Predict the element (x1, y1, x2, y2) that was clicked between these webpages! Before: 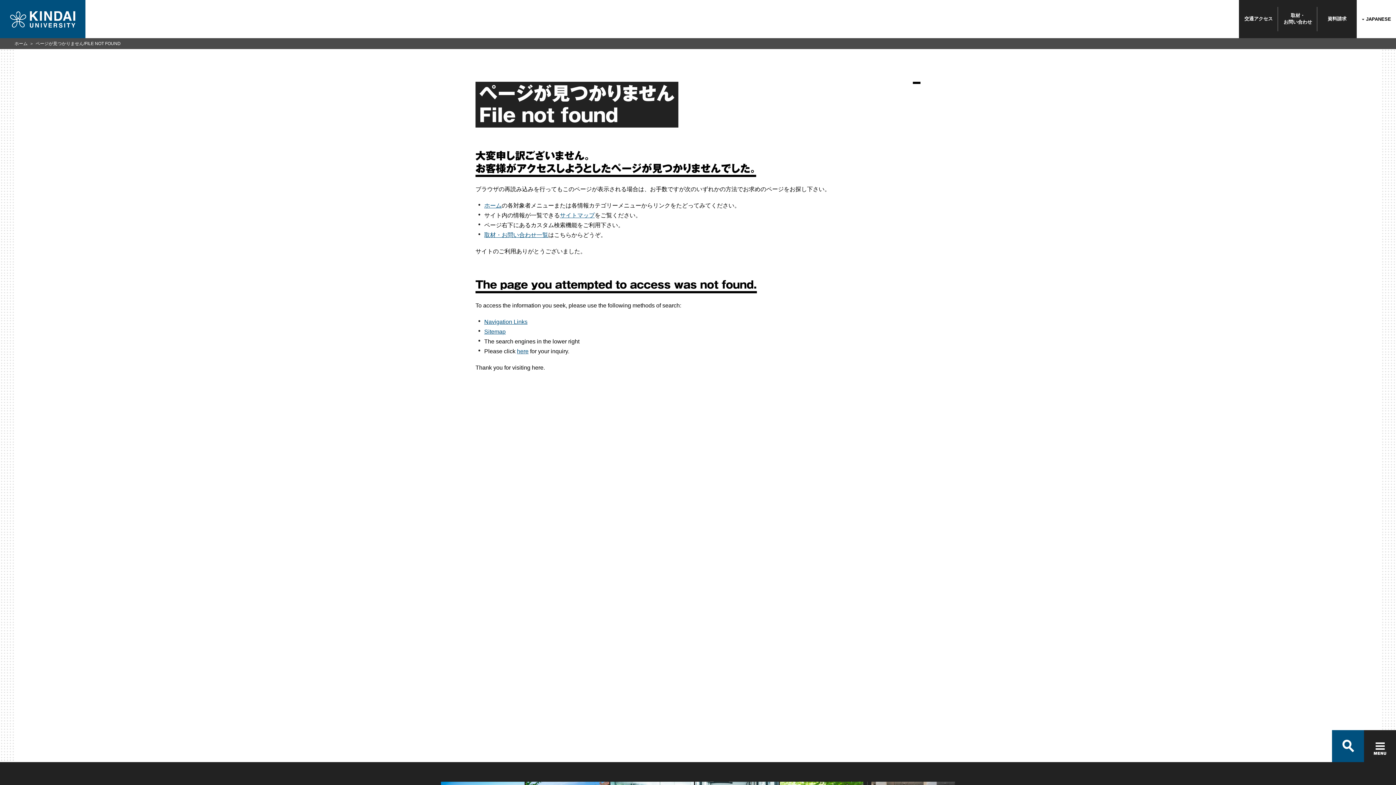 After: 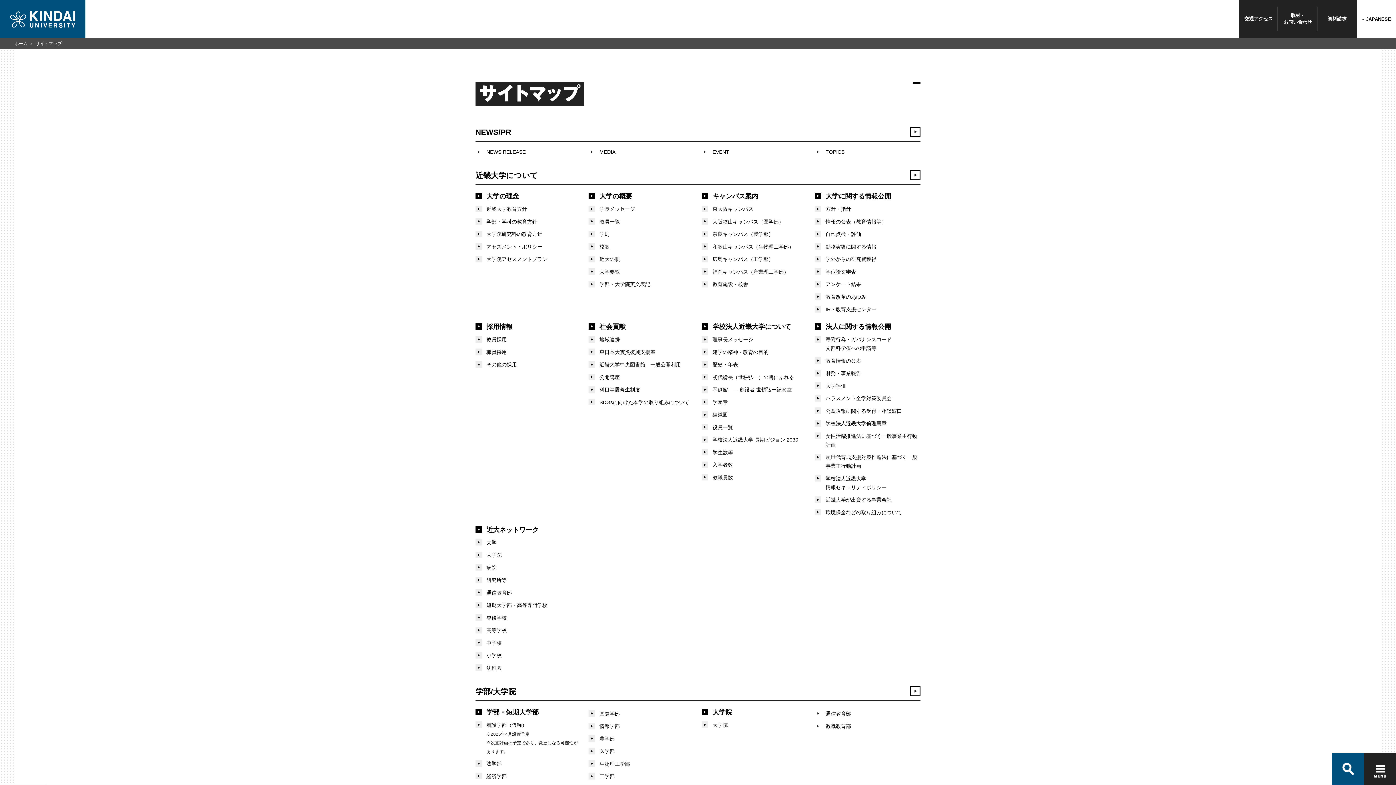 Action: bbox: (560, 212, 594, 218) label: サイトマップ